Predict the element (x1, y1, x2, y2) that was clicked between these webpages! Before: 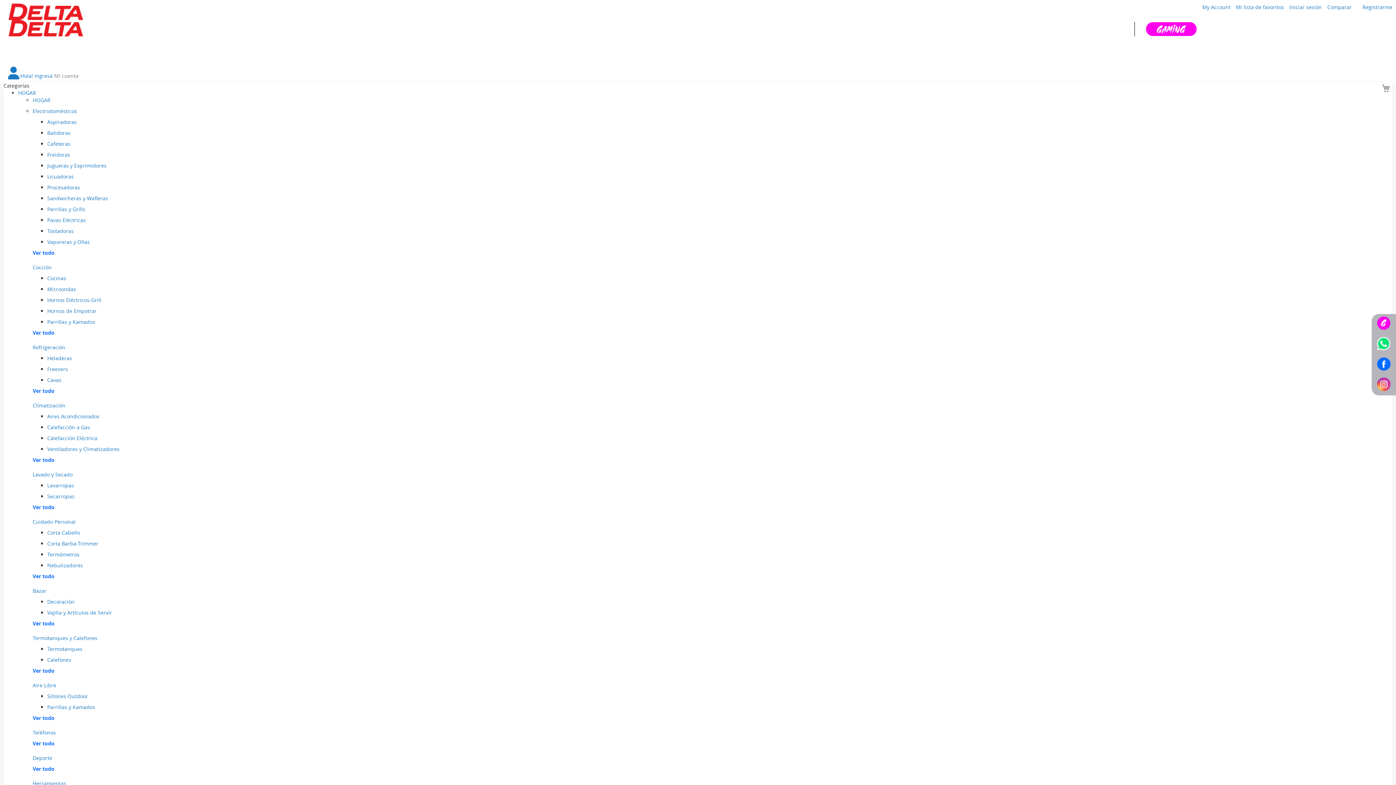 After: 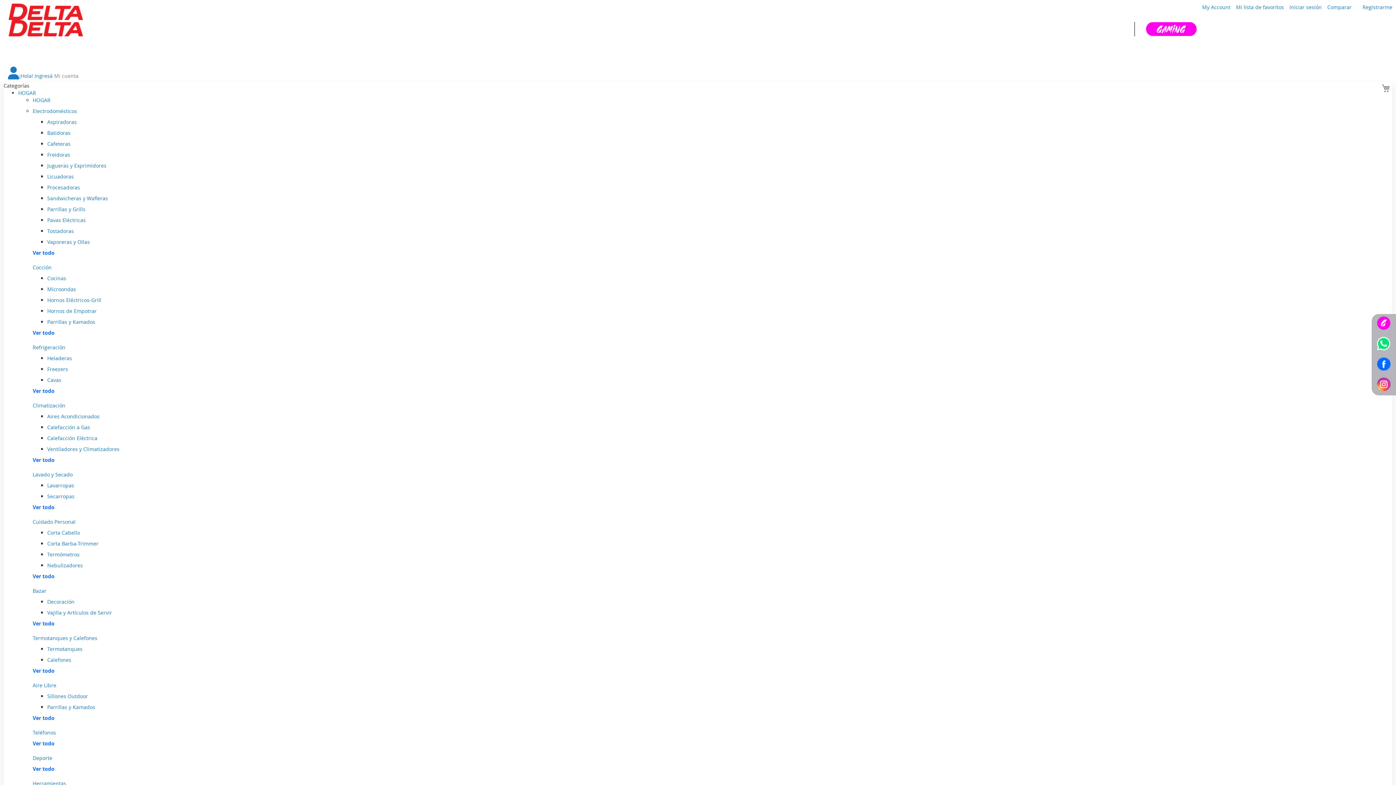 Action: bbox: (47, 129, 70, 136) label: Batidoras